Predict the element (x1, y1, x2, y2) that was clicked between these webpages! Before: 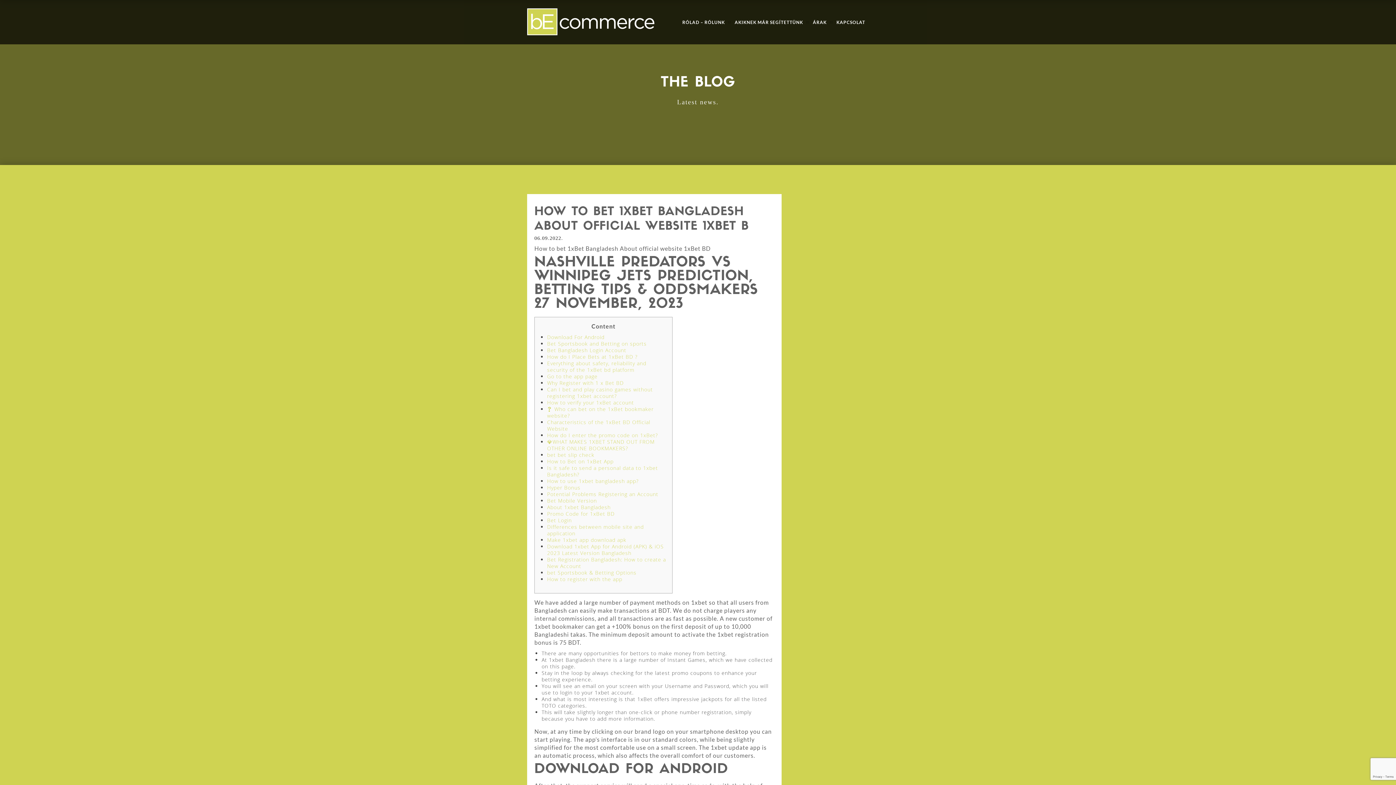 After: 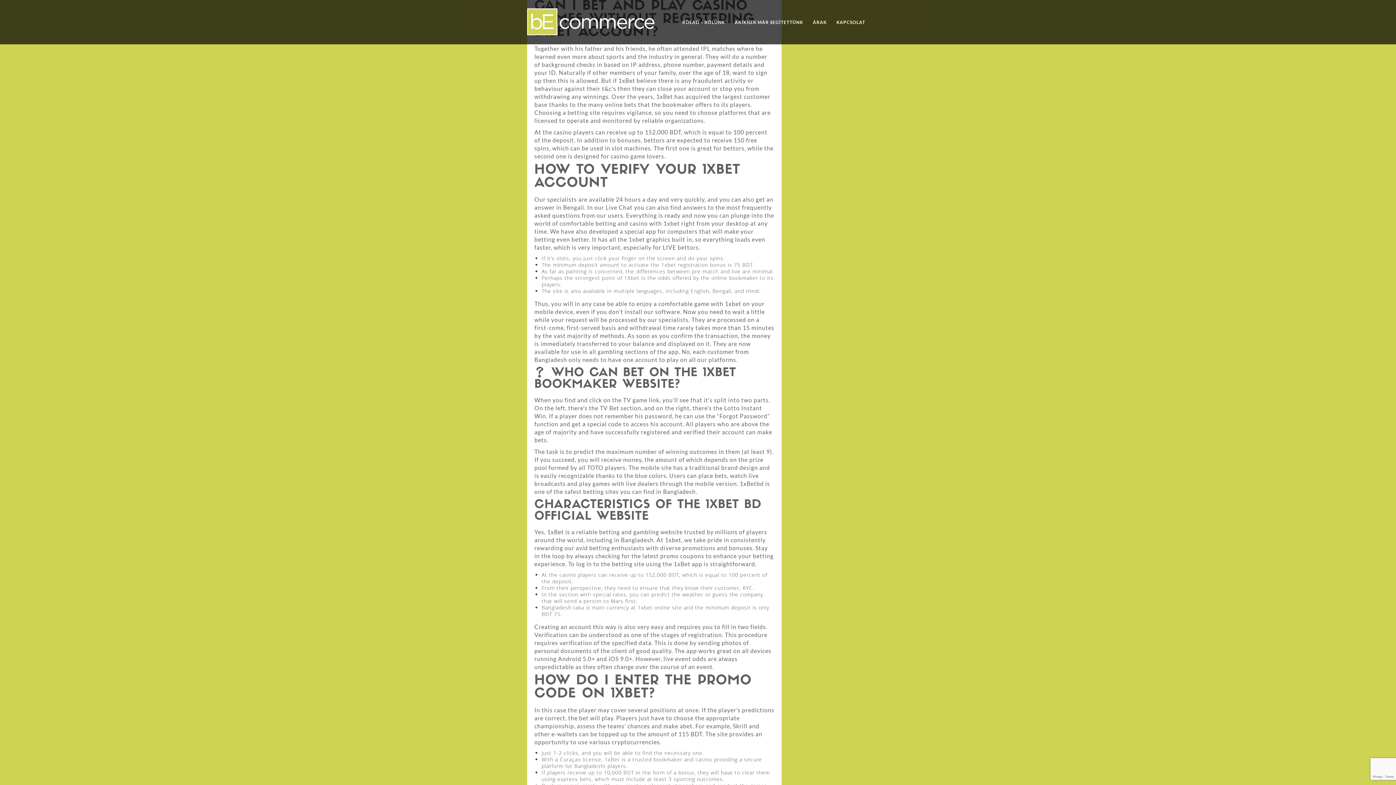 Action: label: Can I bet and play casino games without registering 1xbet account? bbox: (547, 386, 653, 399)